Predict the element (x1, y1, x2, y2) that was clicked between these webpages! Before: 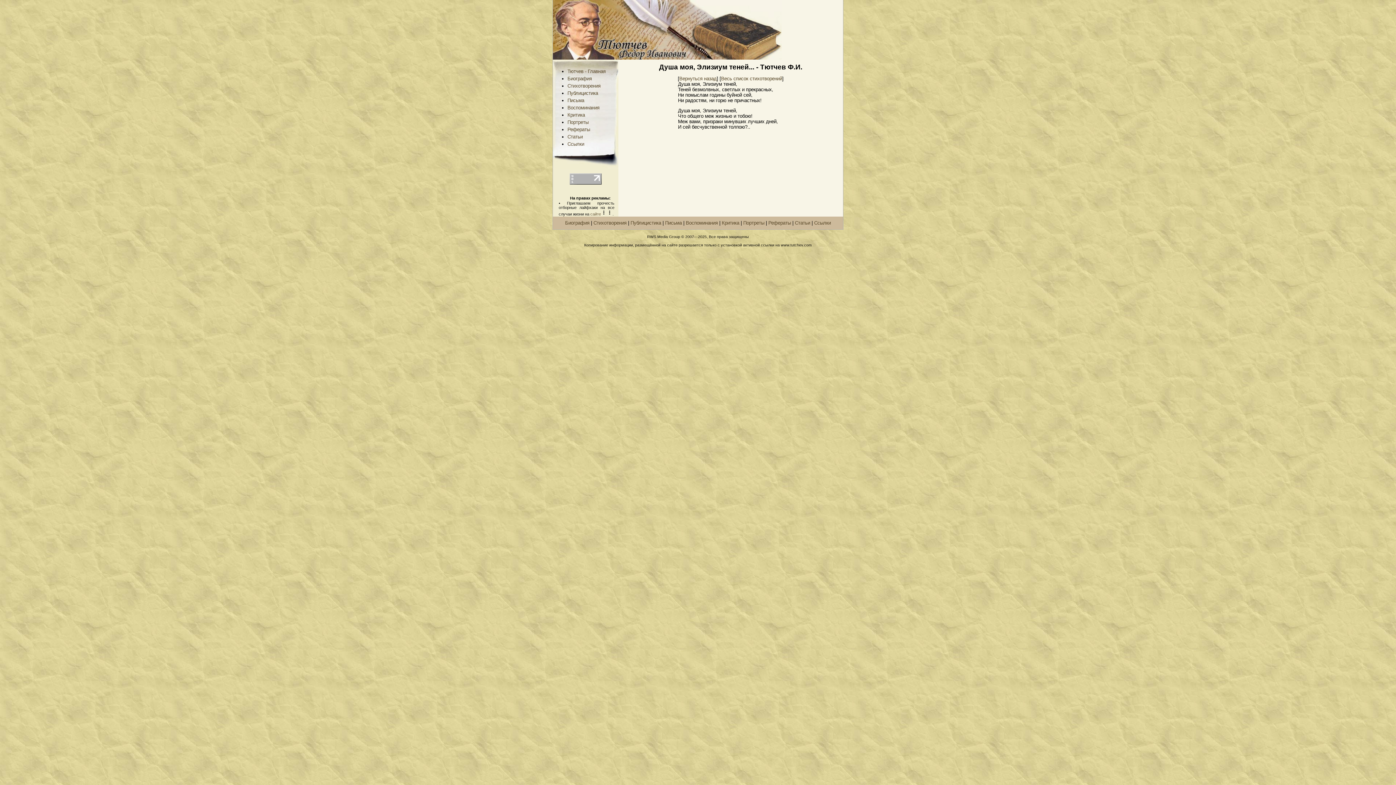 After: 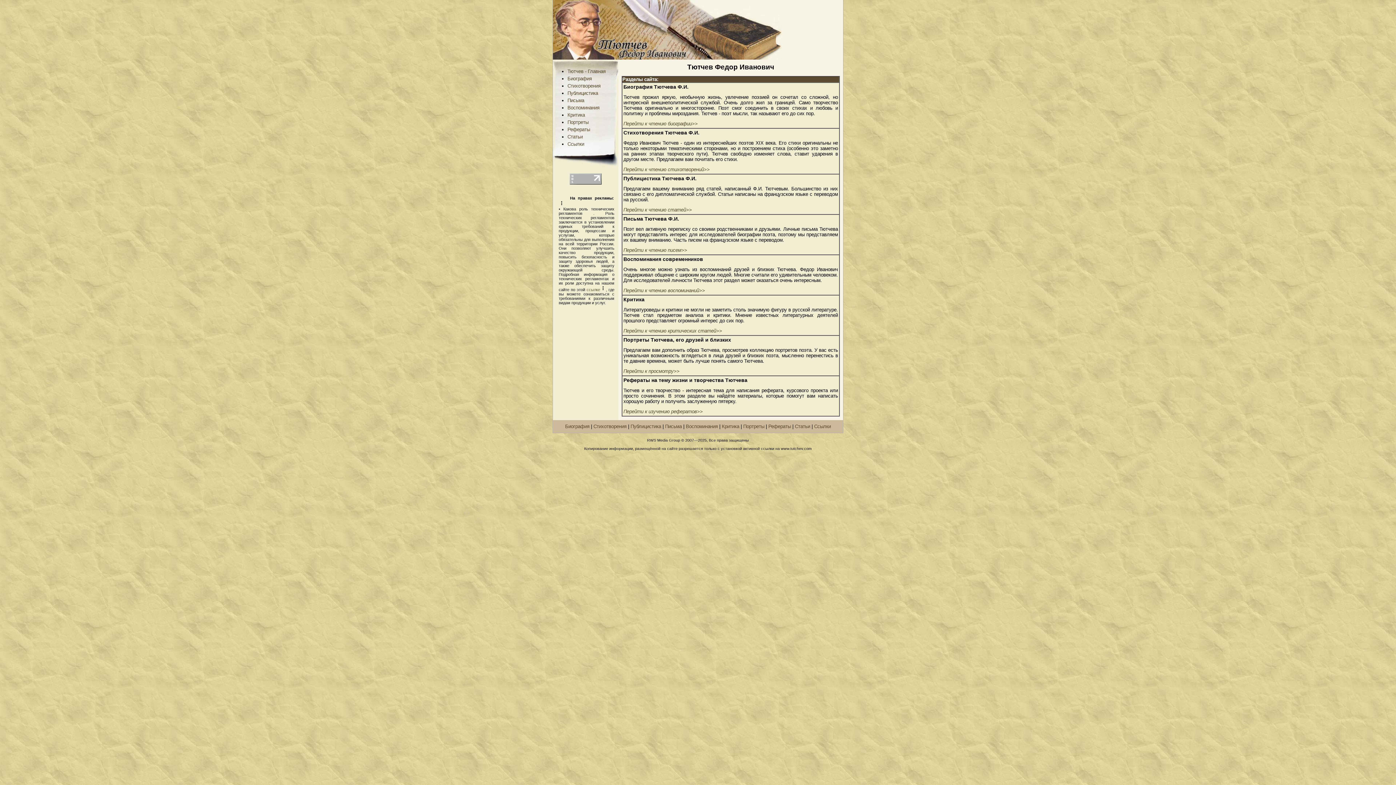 Action: bbox: (553, 55, 781, 60)